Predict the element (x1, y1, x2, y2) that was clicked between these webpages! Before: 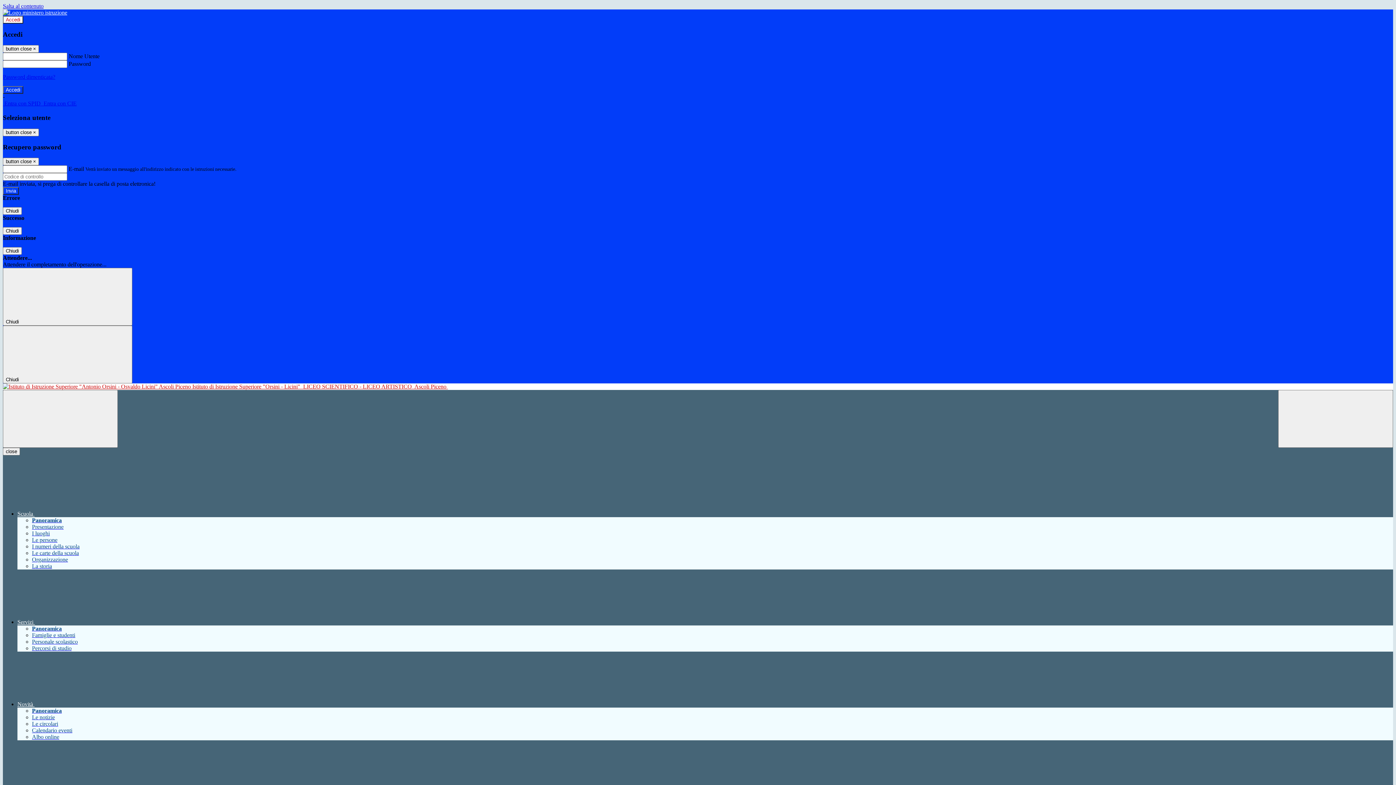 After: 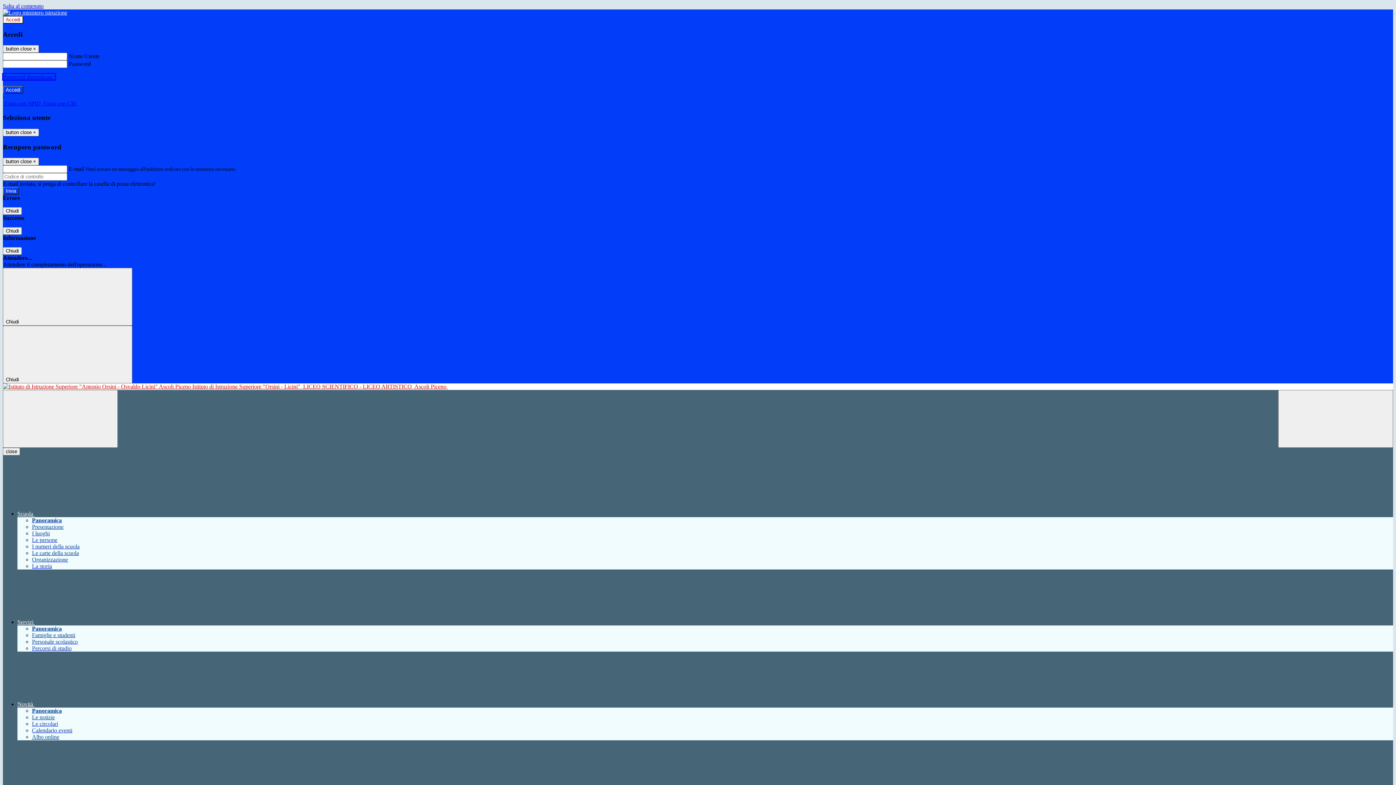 Action: bbox: (2, 73, 55, 80) label: Password dimenticata?